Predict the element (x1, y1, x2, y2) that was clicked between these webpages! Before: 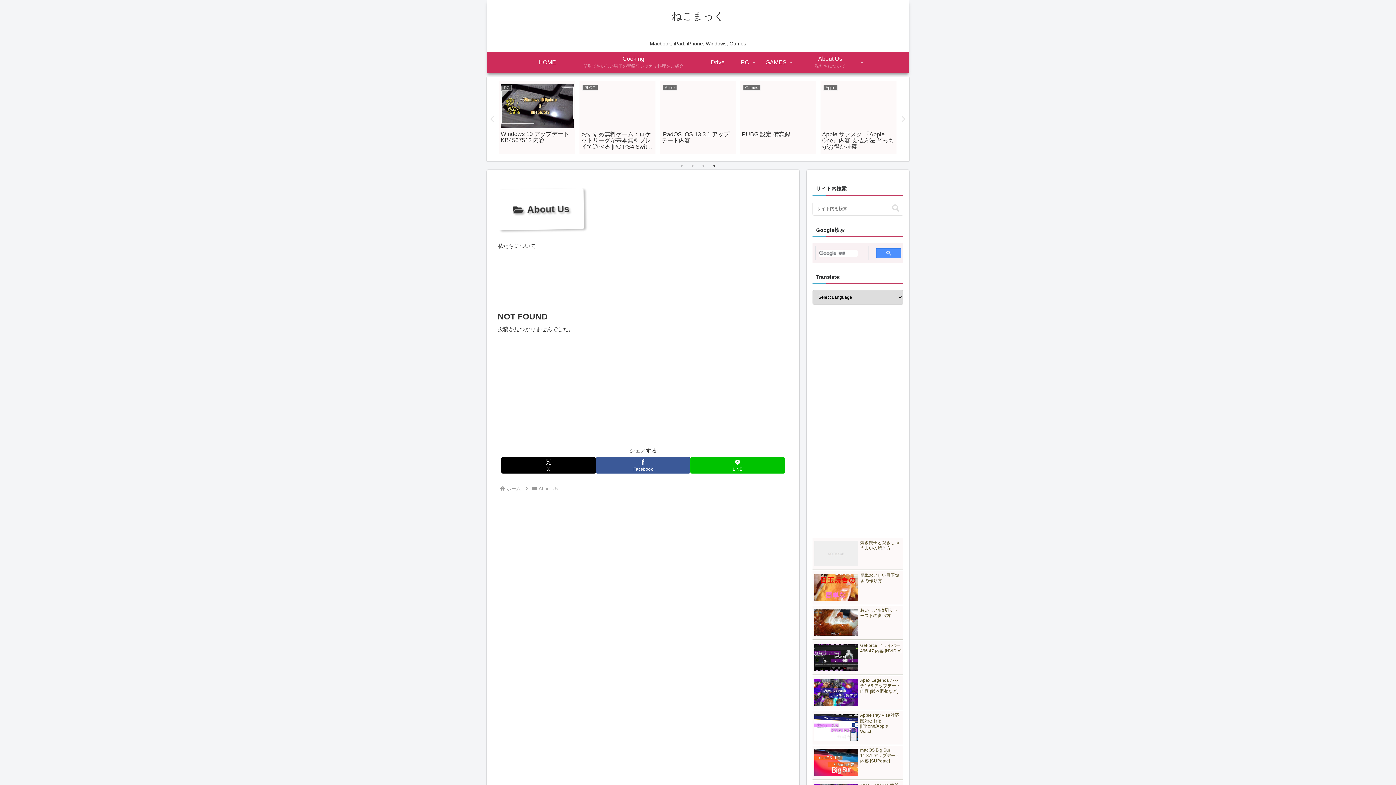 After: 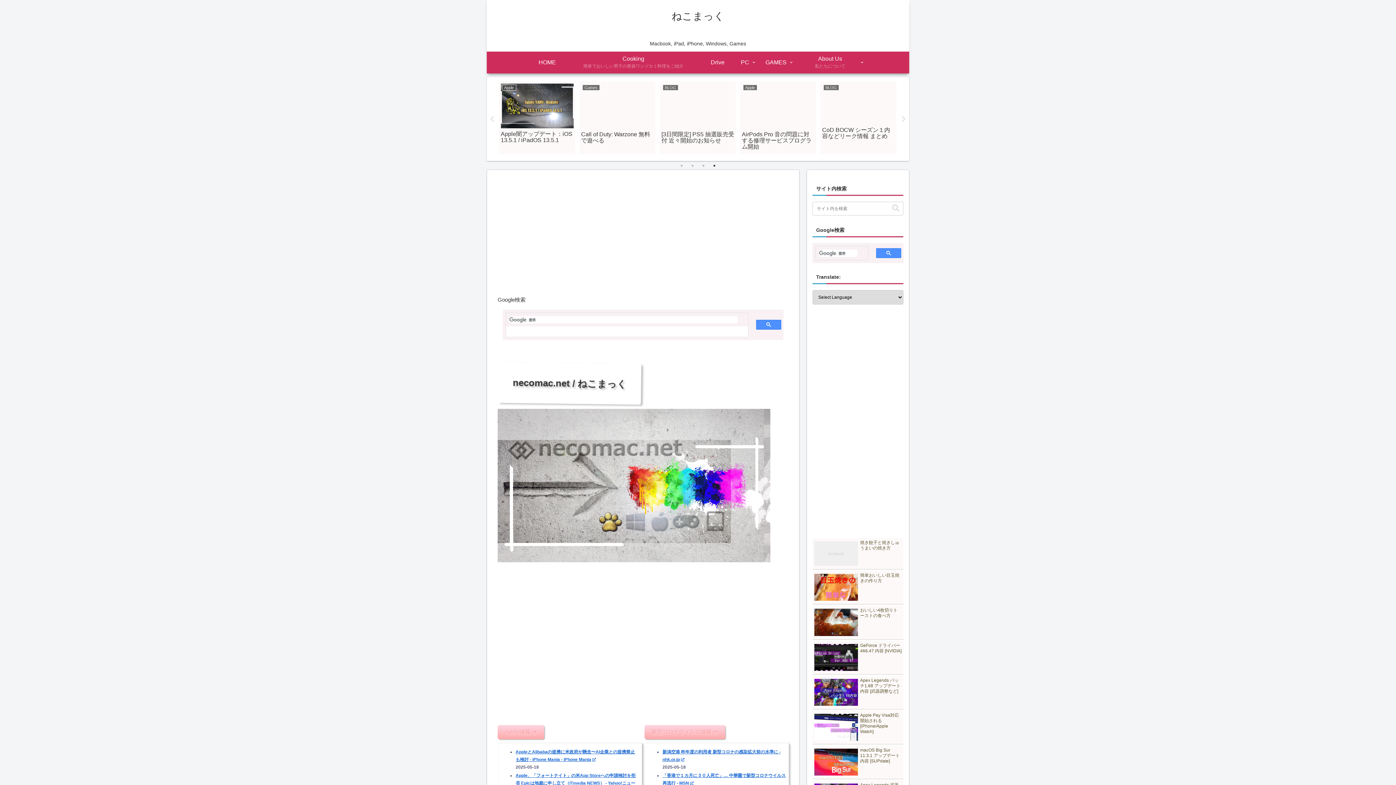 Action: label: HOME bbox: (530, 51, 564, 73)